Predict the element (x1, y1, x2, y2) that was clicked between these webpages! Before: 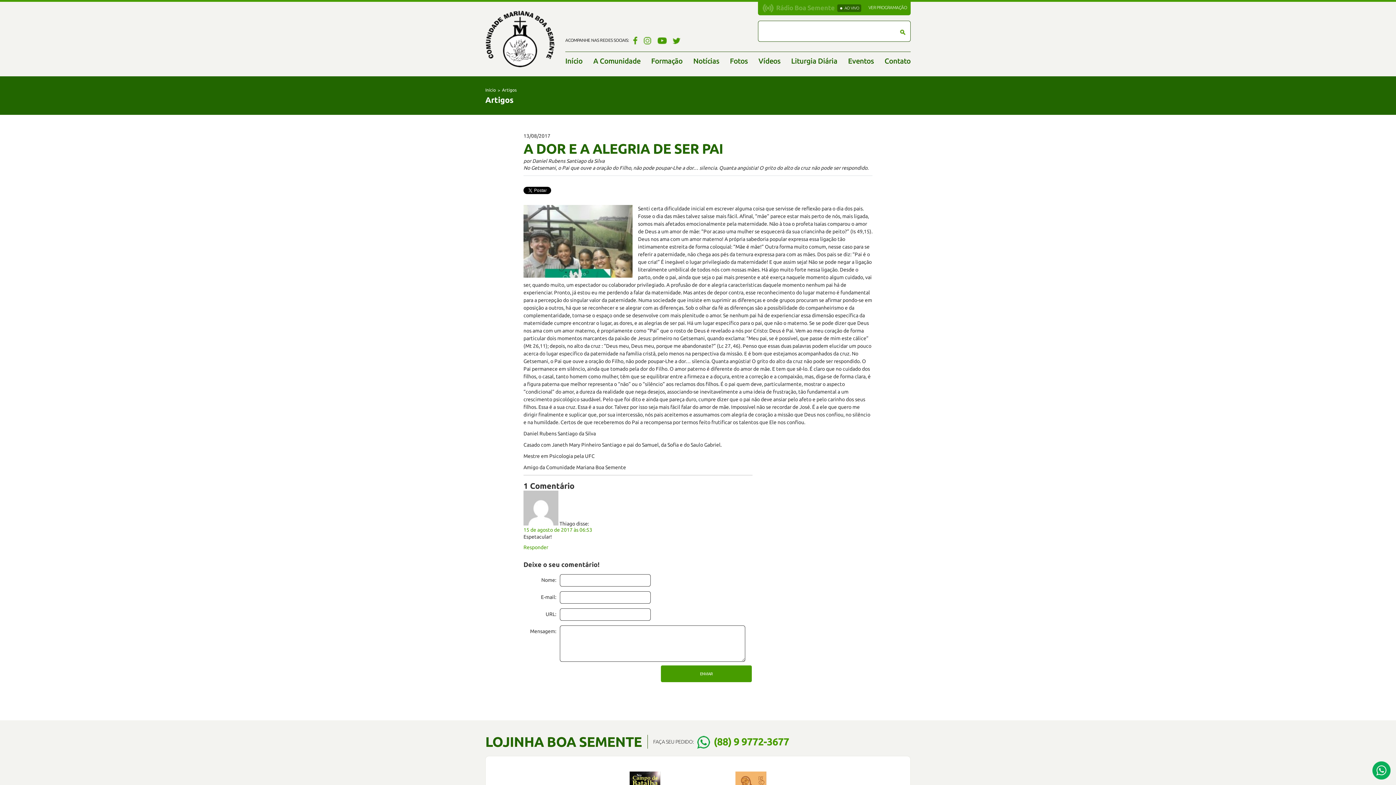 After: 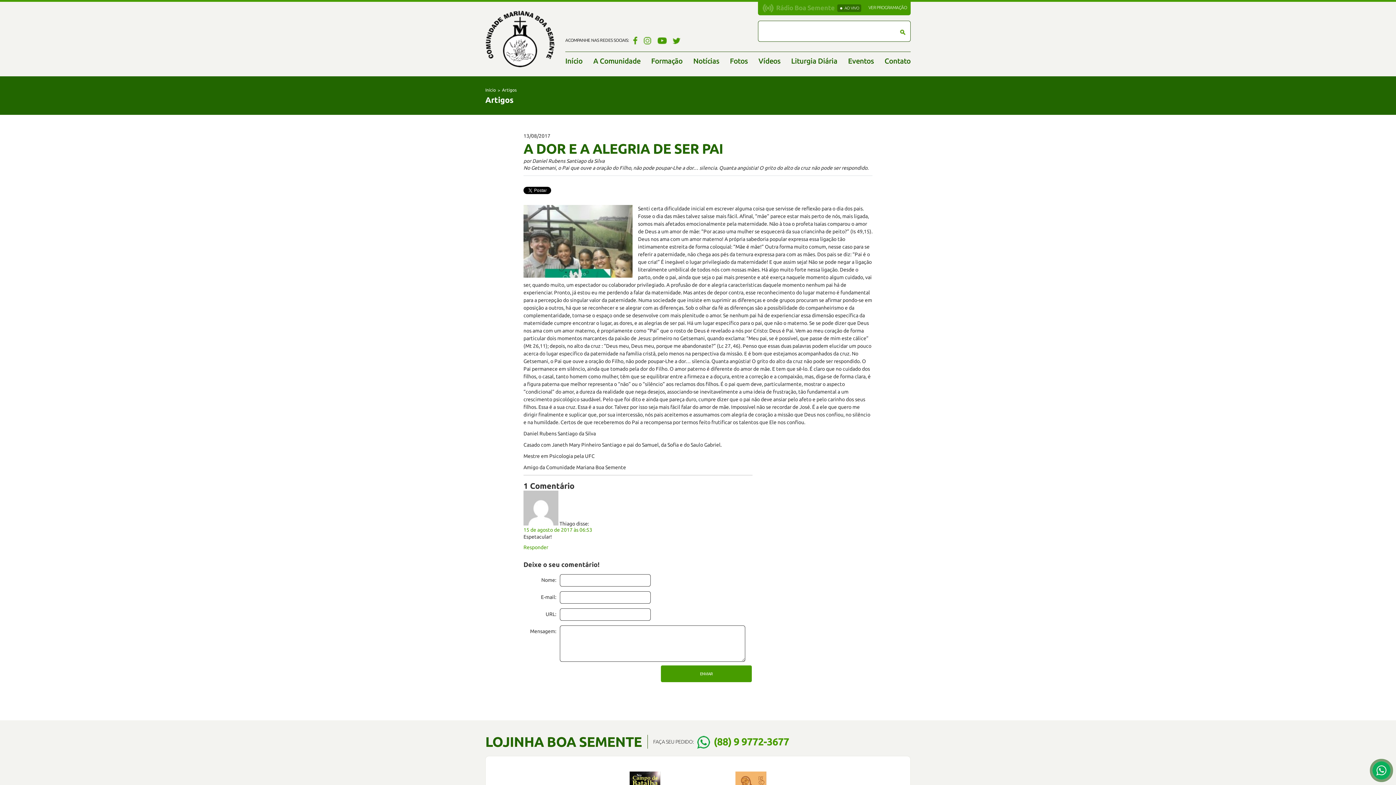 Action: label: Rádio Boa Semente bbox: (761, 4, 860, 13)